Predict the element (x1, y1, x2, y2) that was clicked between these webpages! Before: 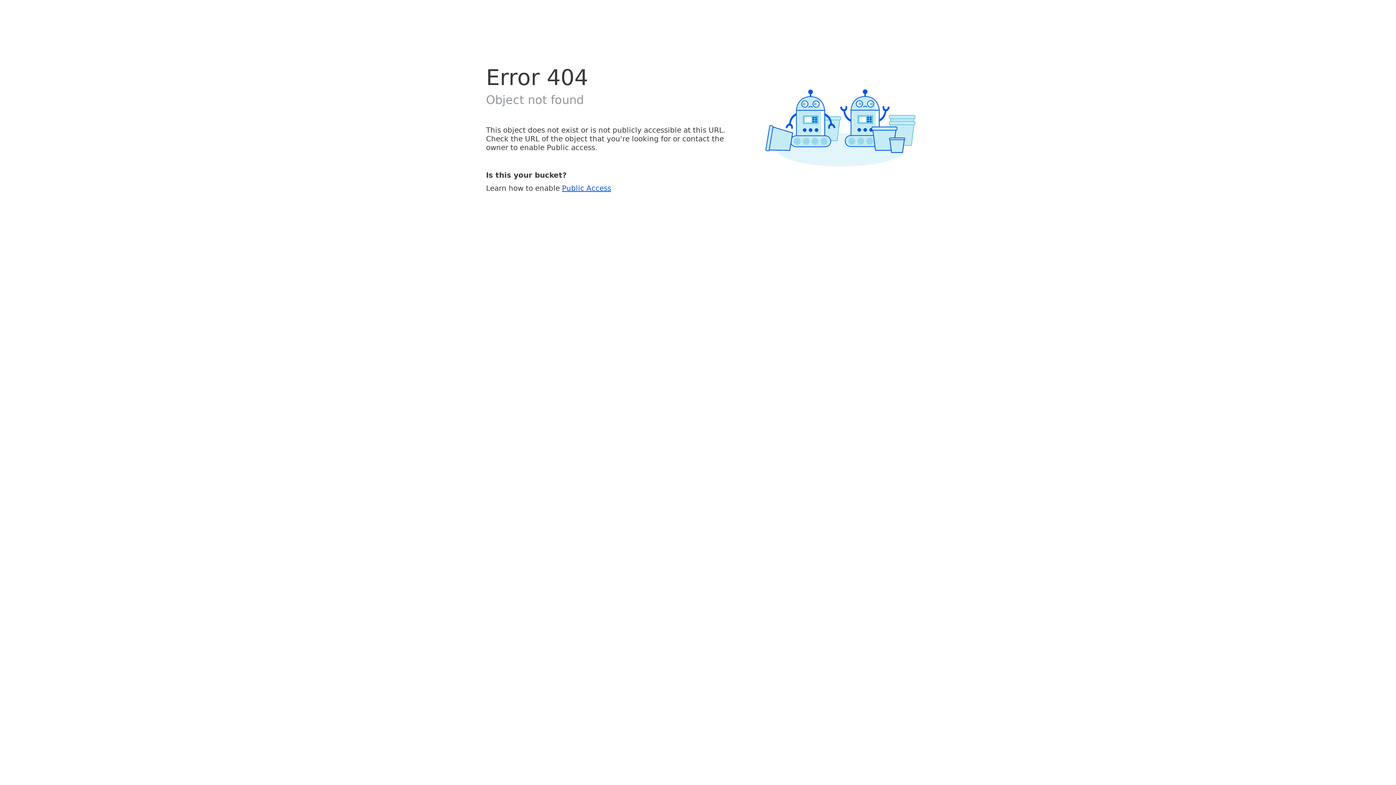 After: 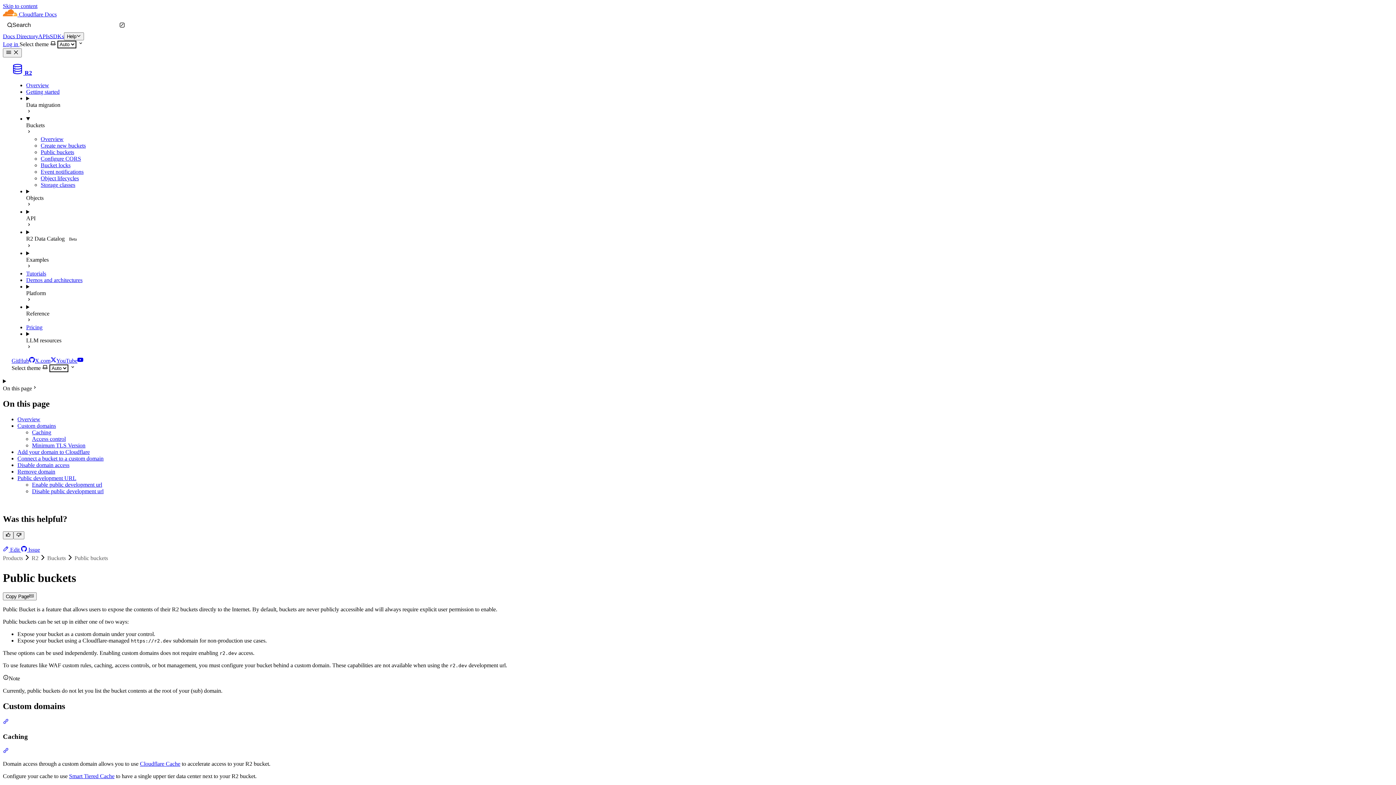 Action: bbox: (562, 183, 611, 192) label: Public Access